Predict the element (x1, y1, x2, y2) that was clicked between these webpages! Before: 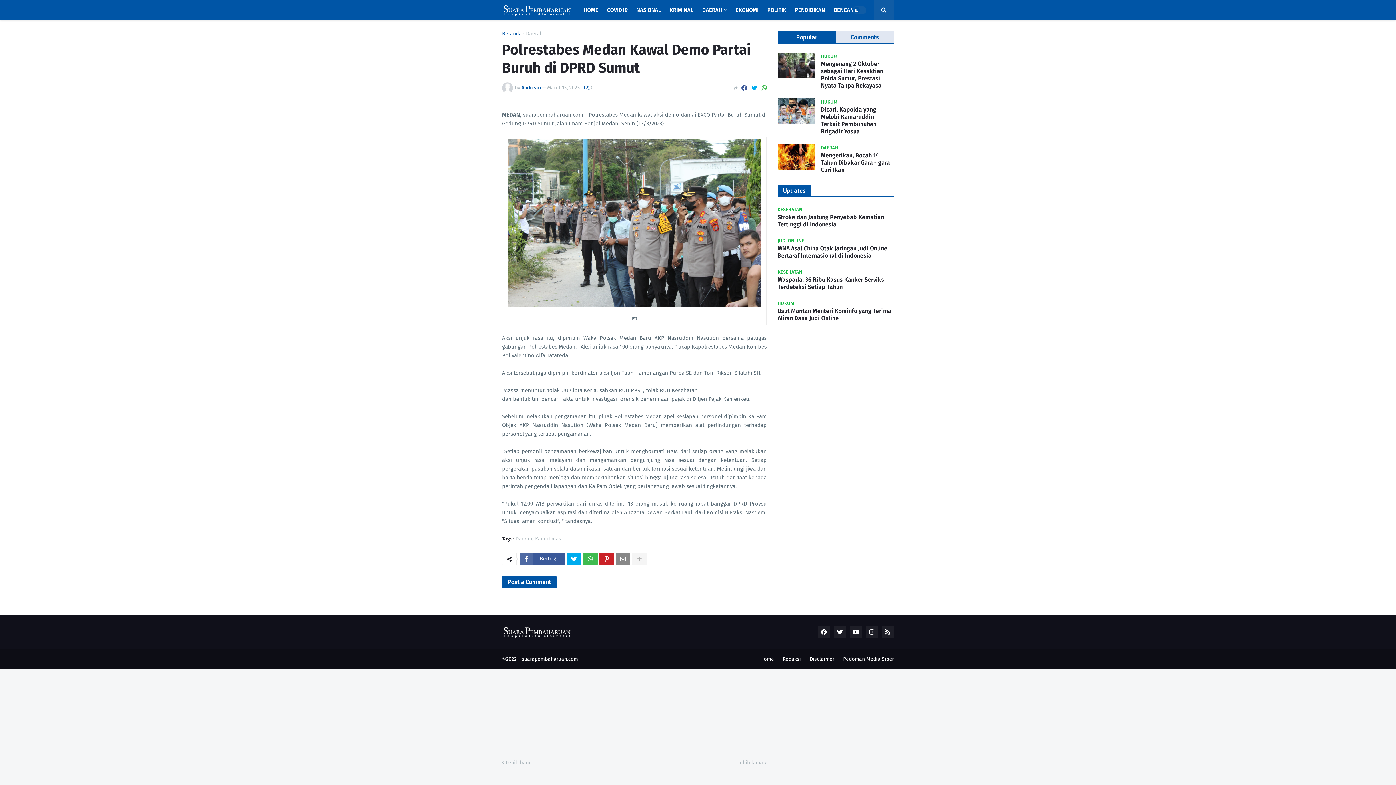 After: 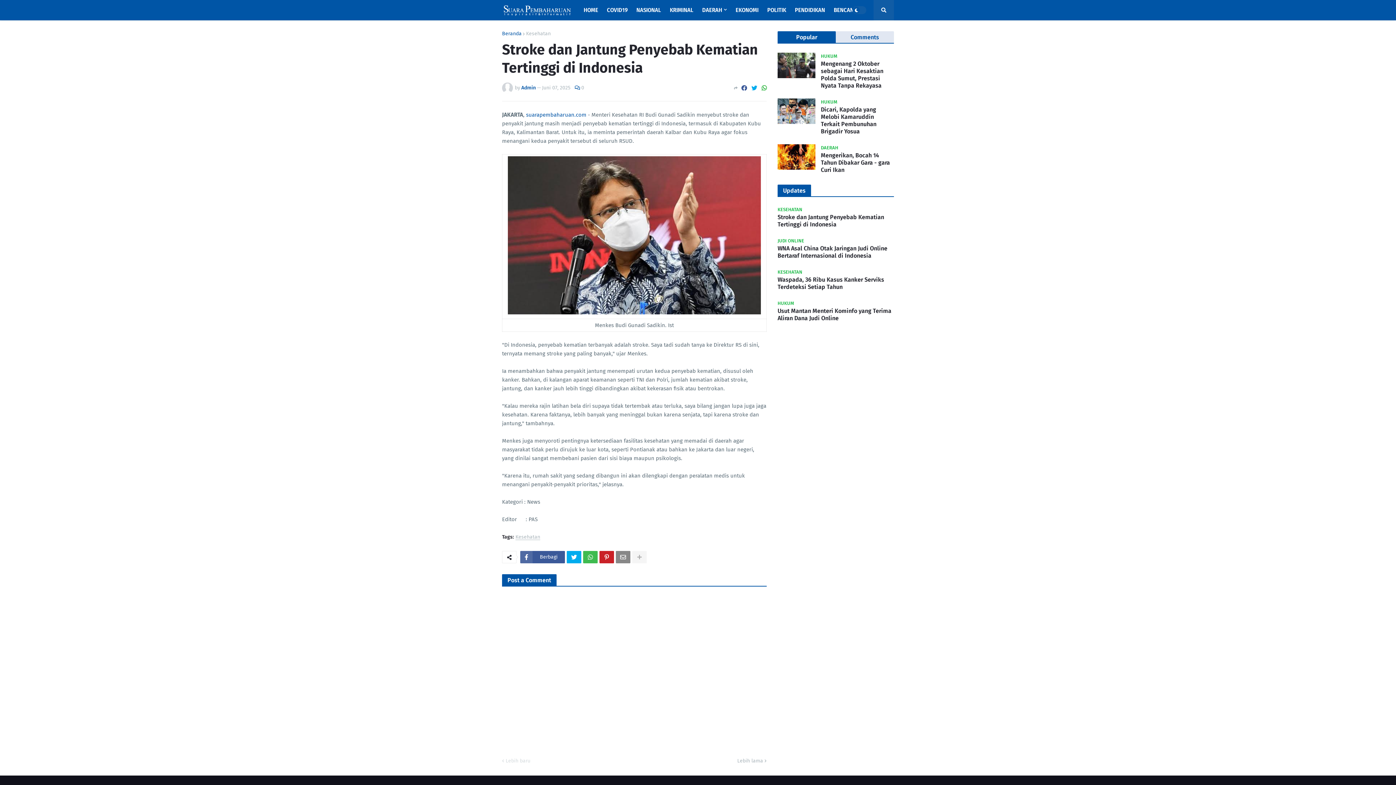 Action: bbox: (777, 213, 894, 228) label: Stroke dan Jantung Penyebab Kematian Tertinggi di Indonesia